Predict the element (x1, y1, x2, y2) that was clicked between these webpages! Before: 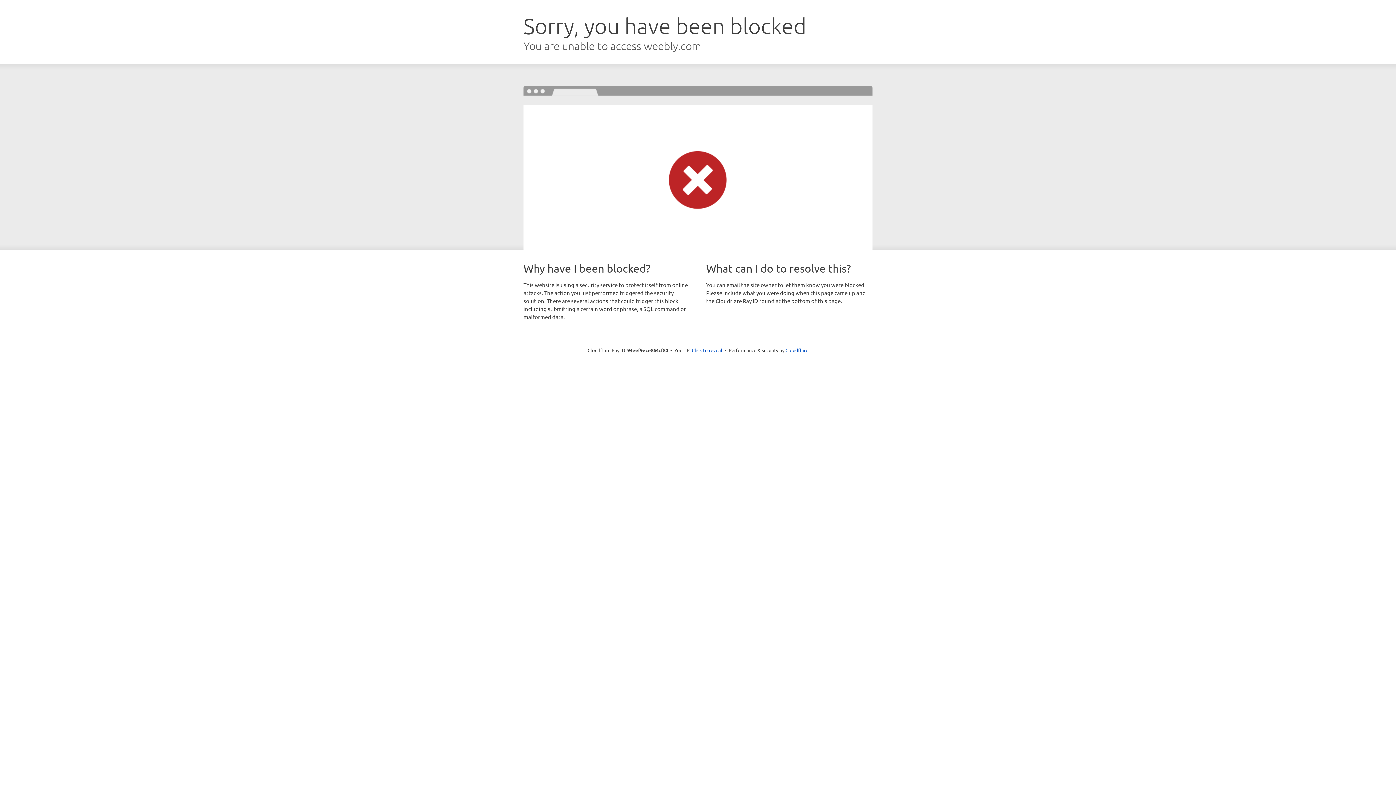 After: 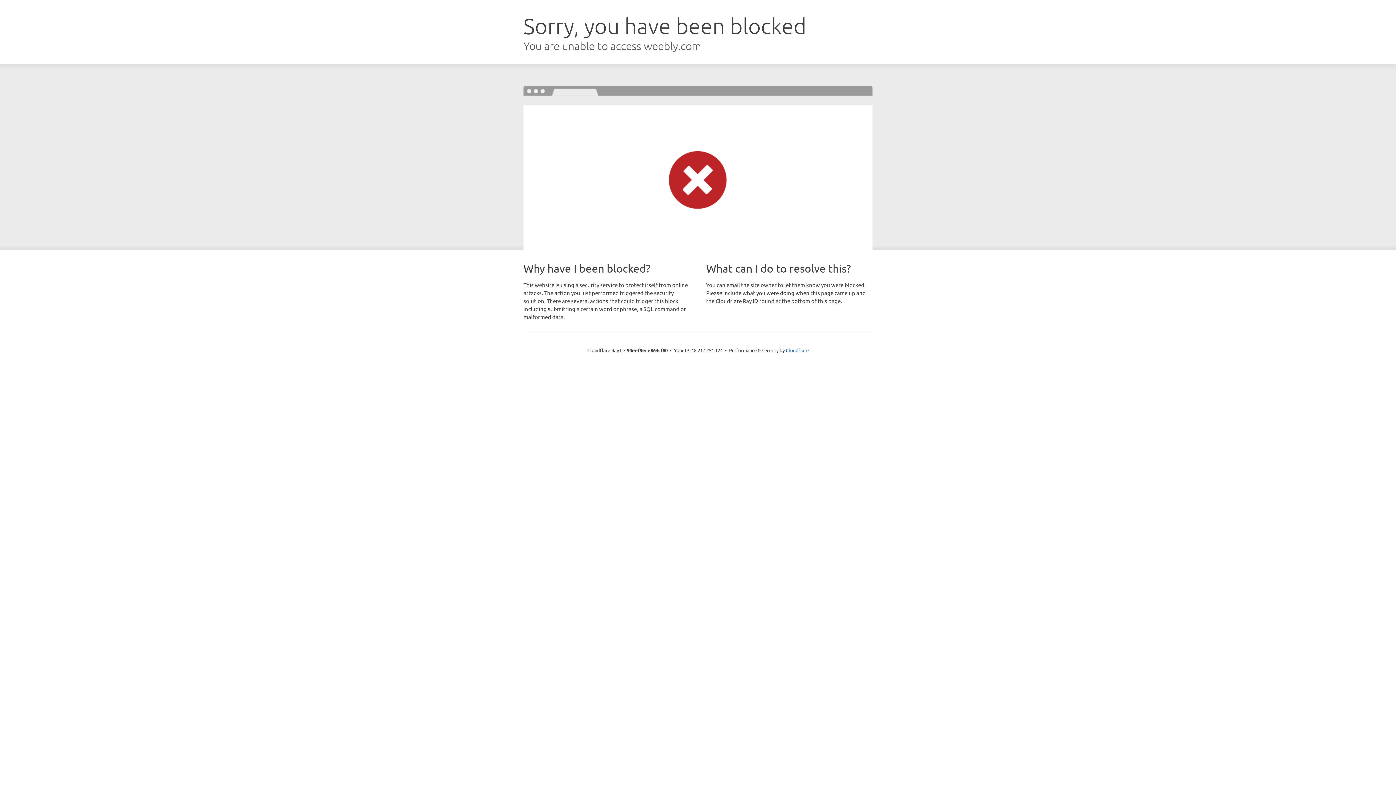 Action: label: Click to reveal bbox: (692, 346, 722, 353)